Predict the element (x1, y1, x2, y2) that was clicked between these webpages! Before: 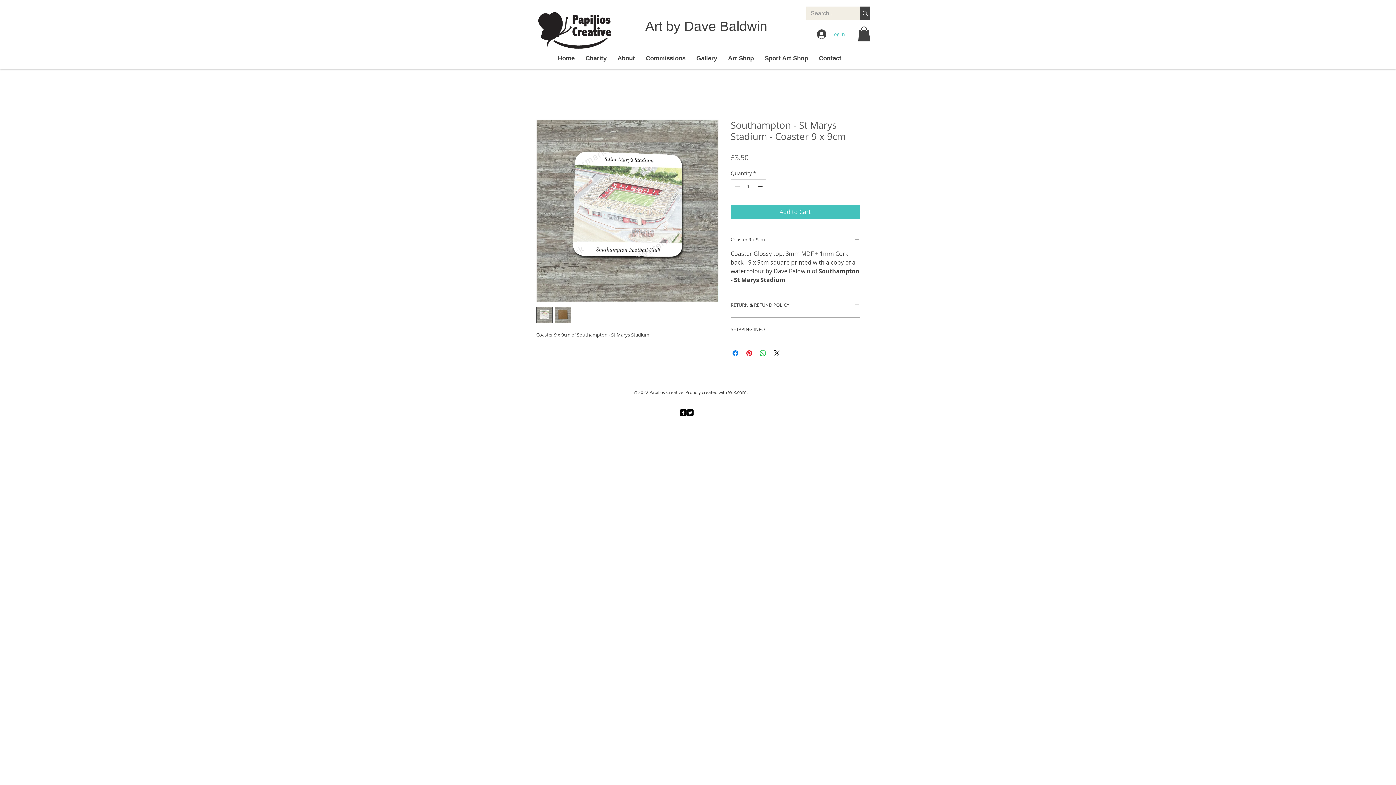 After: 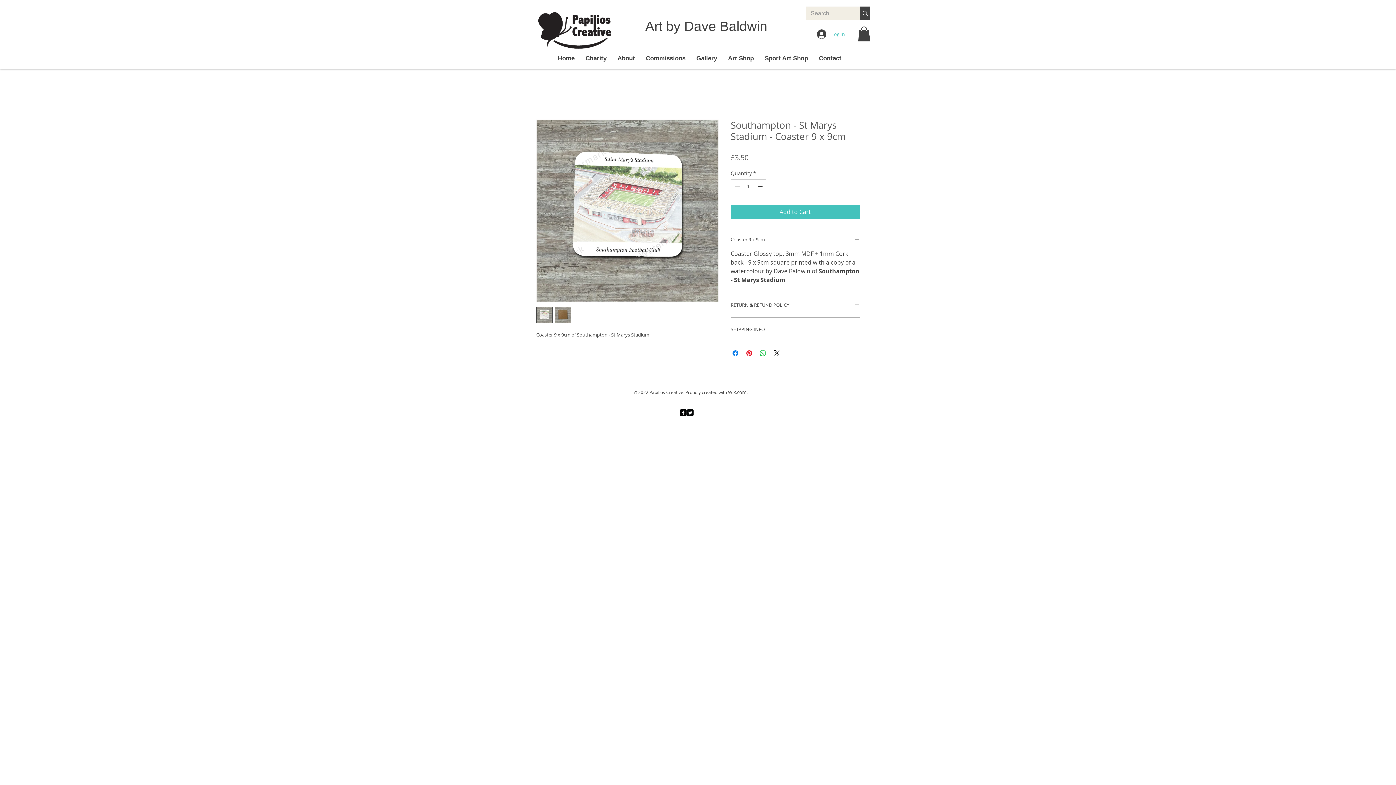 Action: label: Twitter Square bbox: (686, 409, 693, 416)